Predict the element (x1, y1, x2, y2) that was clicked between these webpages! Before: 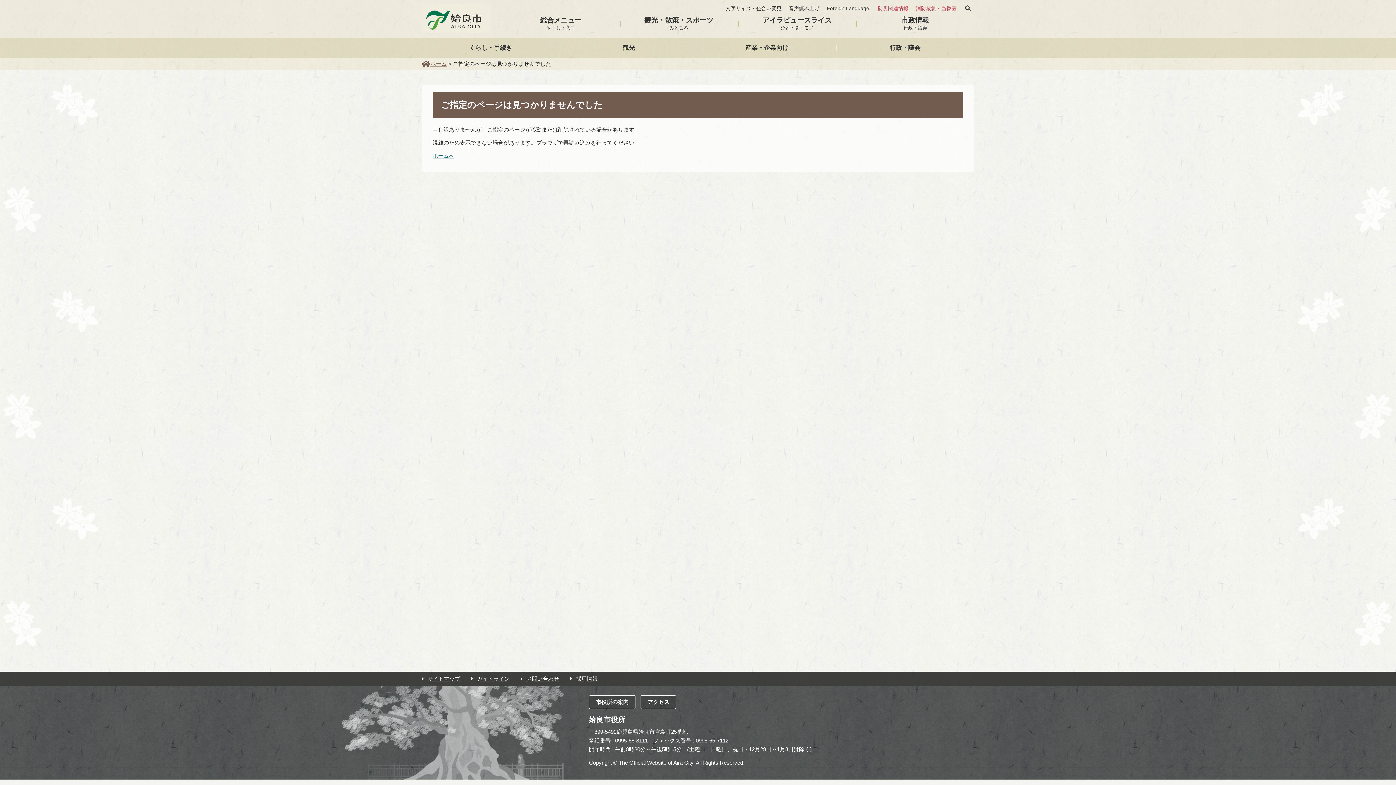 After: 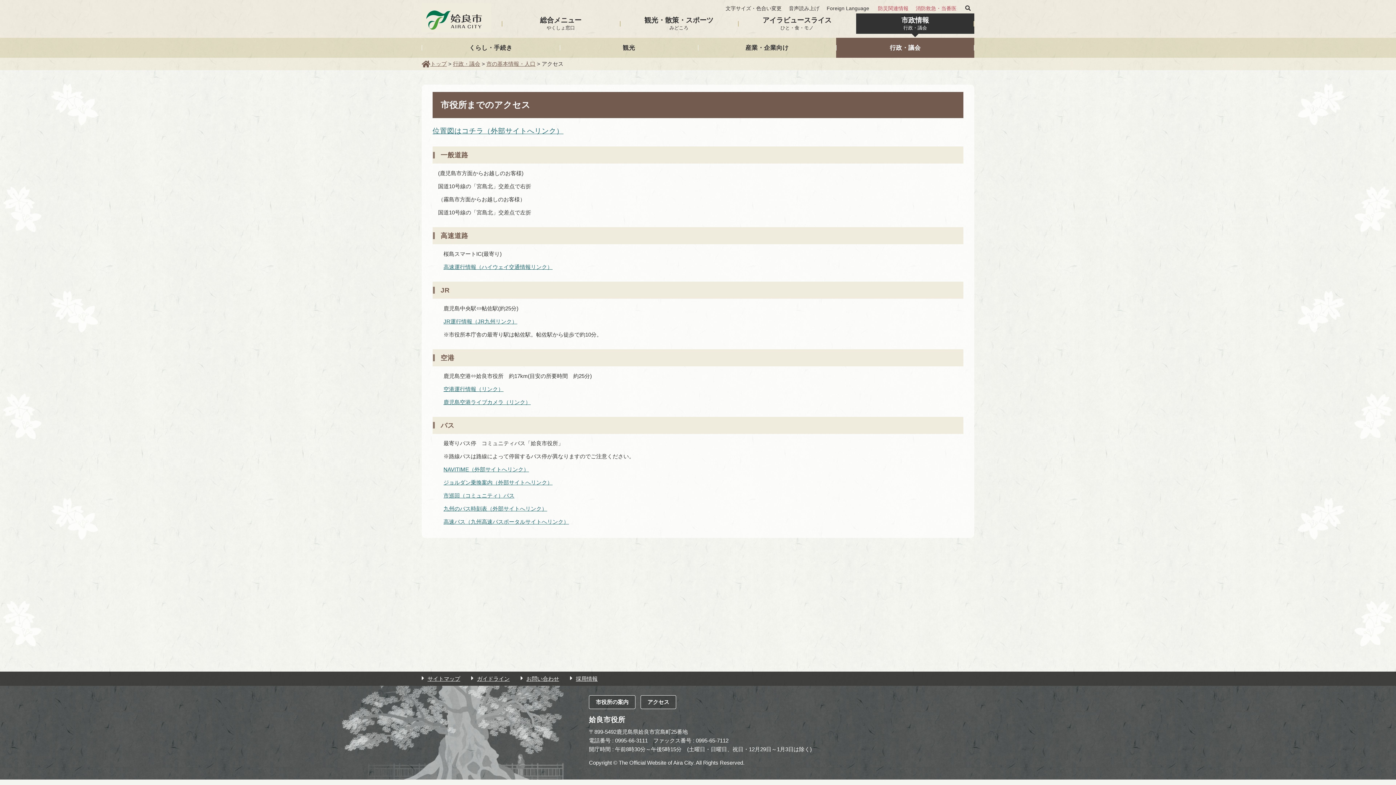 Action: bbox: (640, 695, 676, 709) label: アクセス